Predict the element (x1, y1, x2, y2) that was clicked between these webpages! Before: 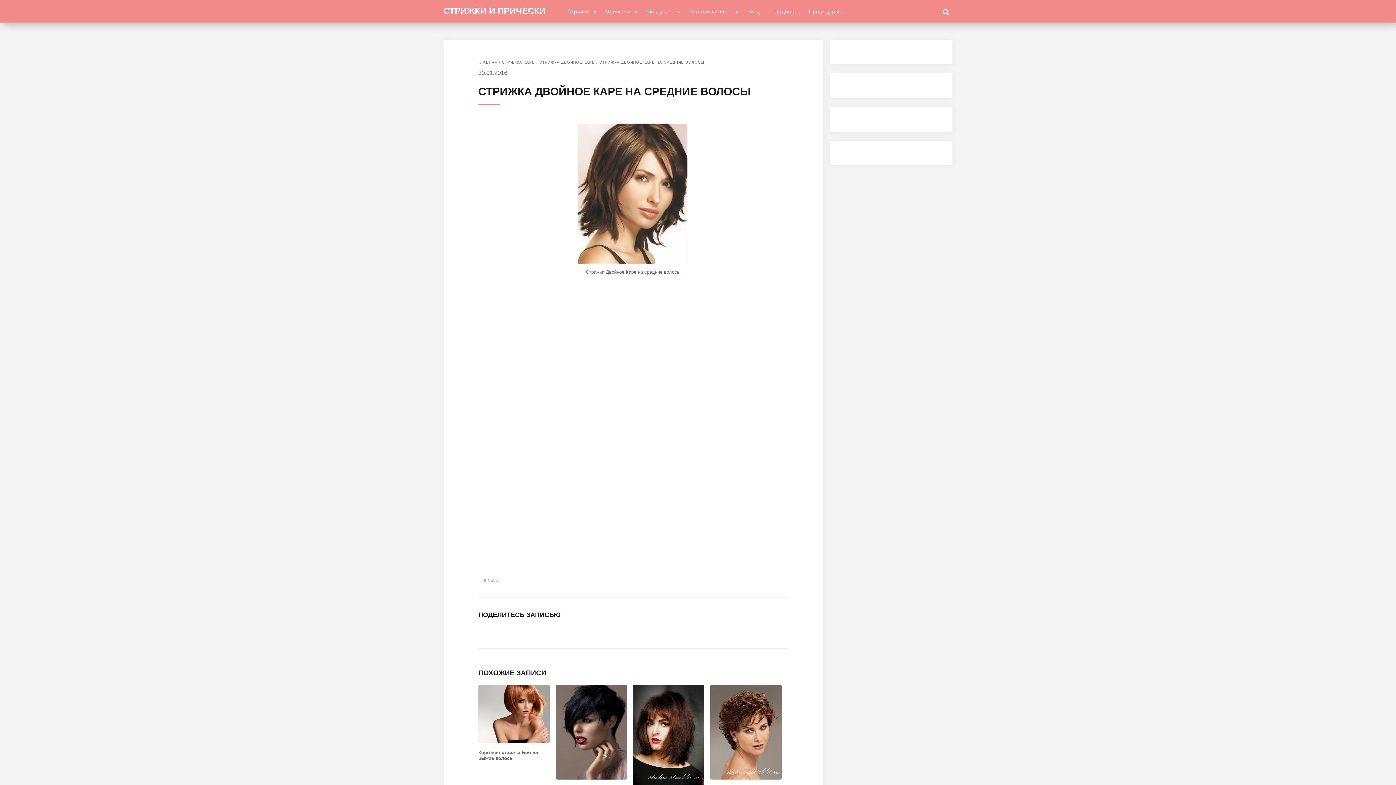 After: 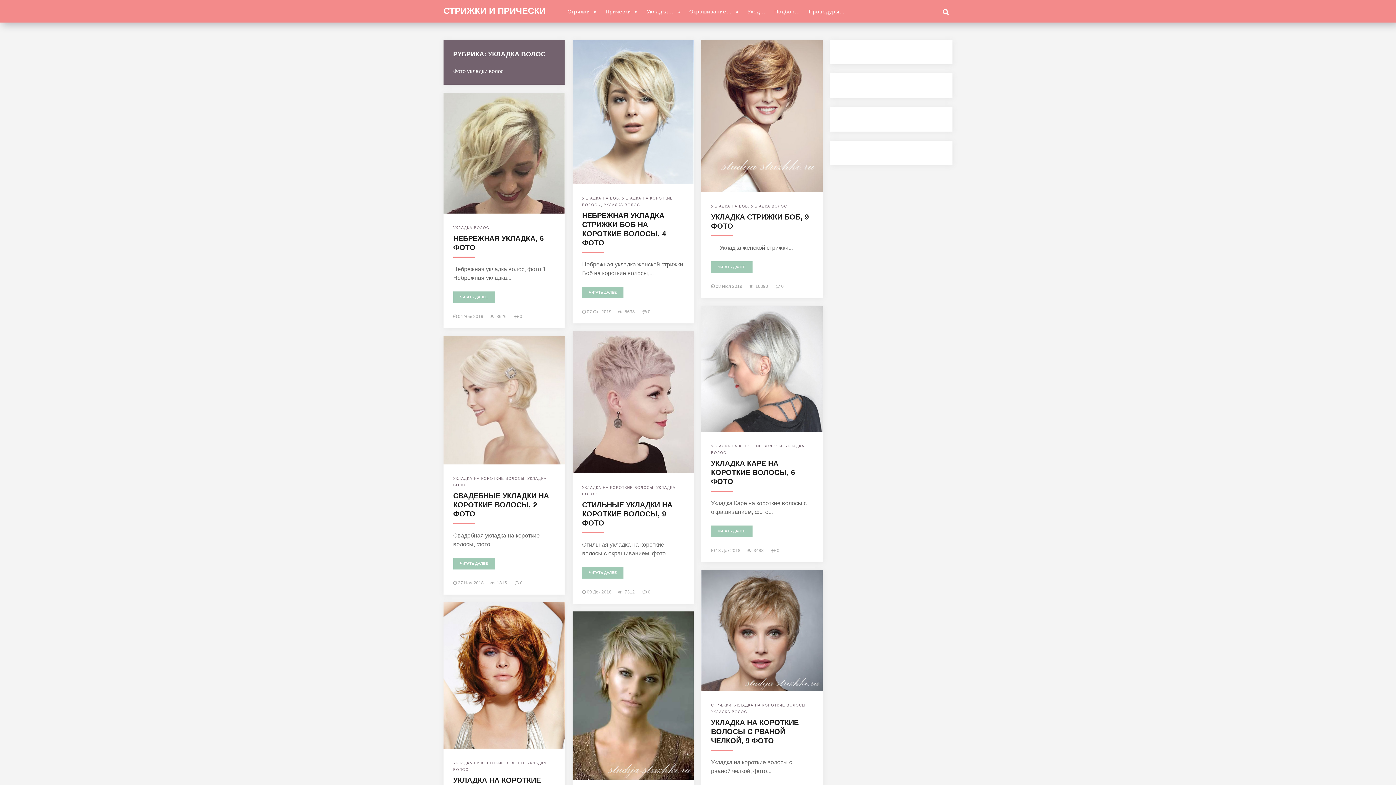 Action: bbox: (646, 8, 680, 14) label: Укладка…  »